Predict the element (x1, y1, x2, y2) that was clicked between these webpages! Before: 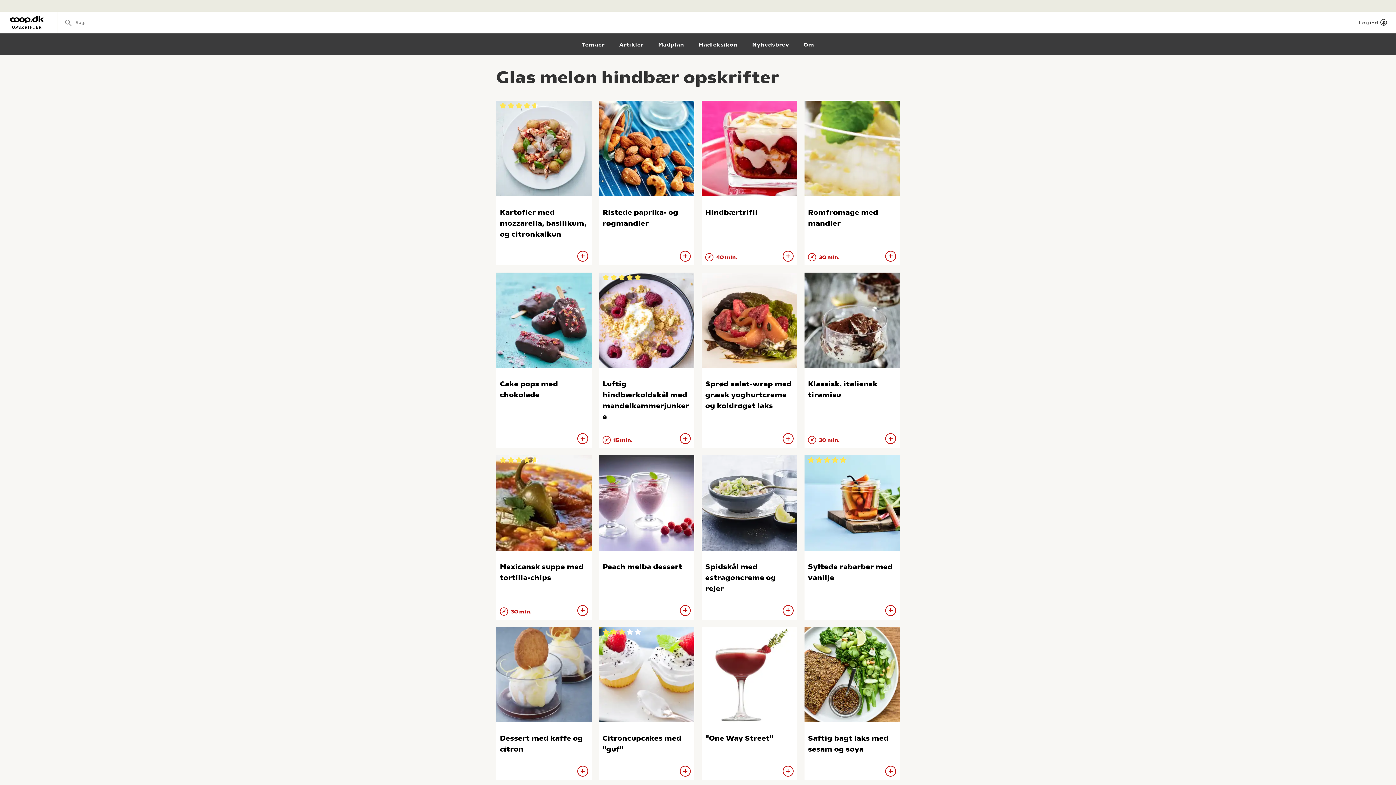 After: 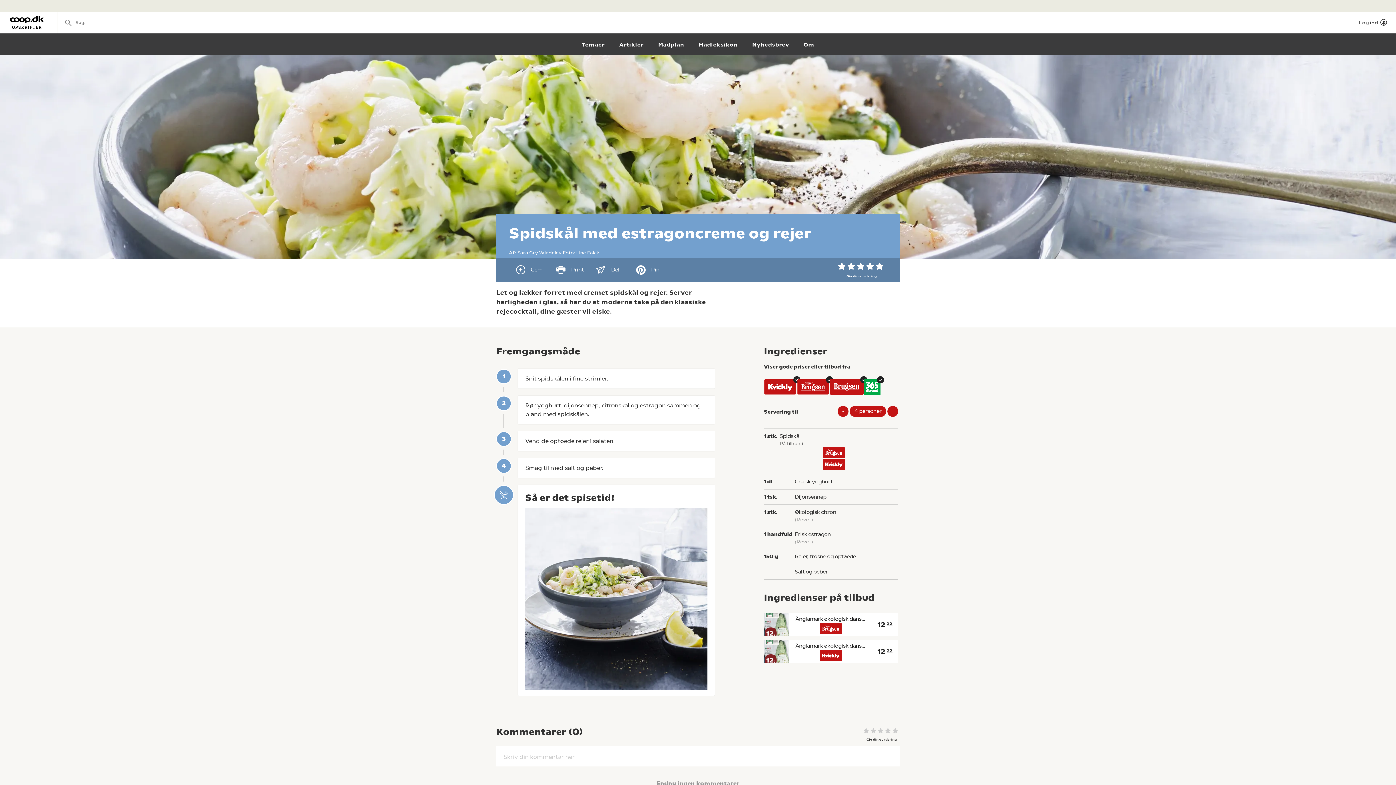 Action: bbox: (701, 455, 797, 550)